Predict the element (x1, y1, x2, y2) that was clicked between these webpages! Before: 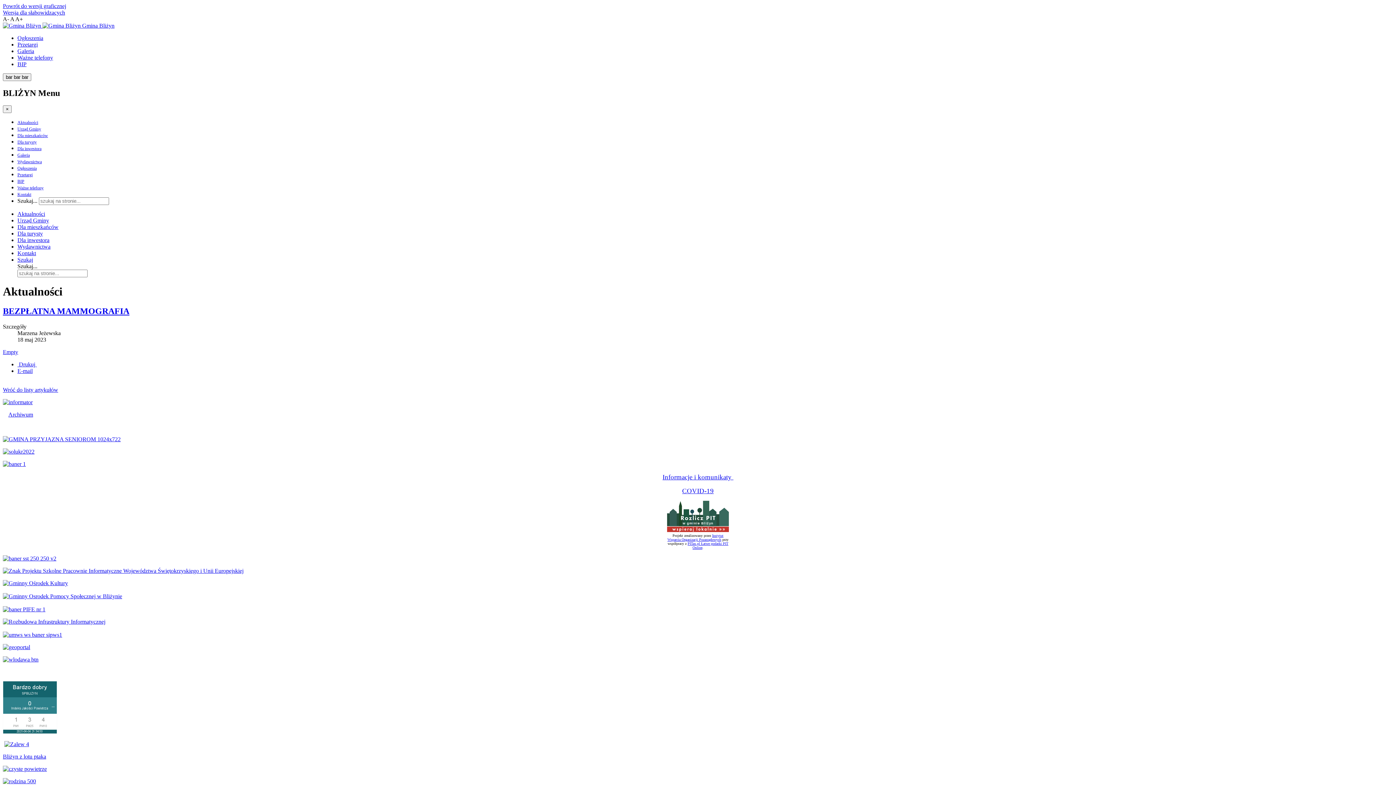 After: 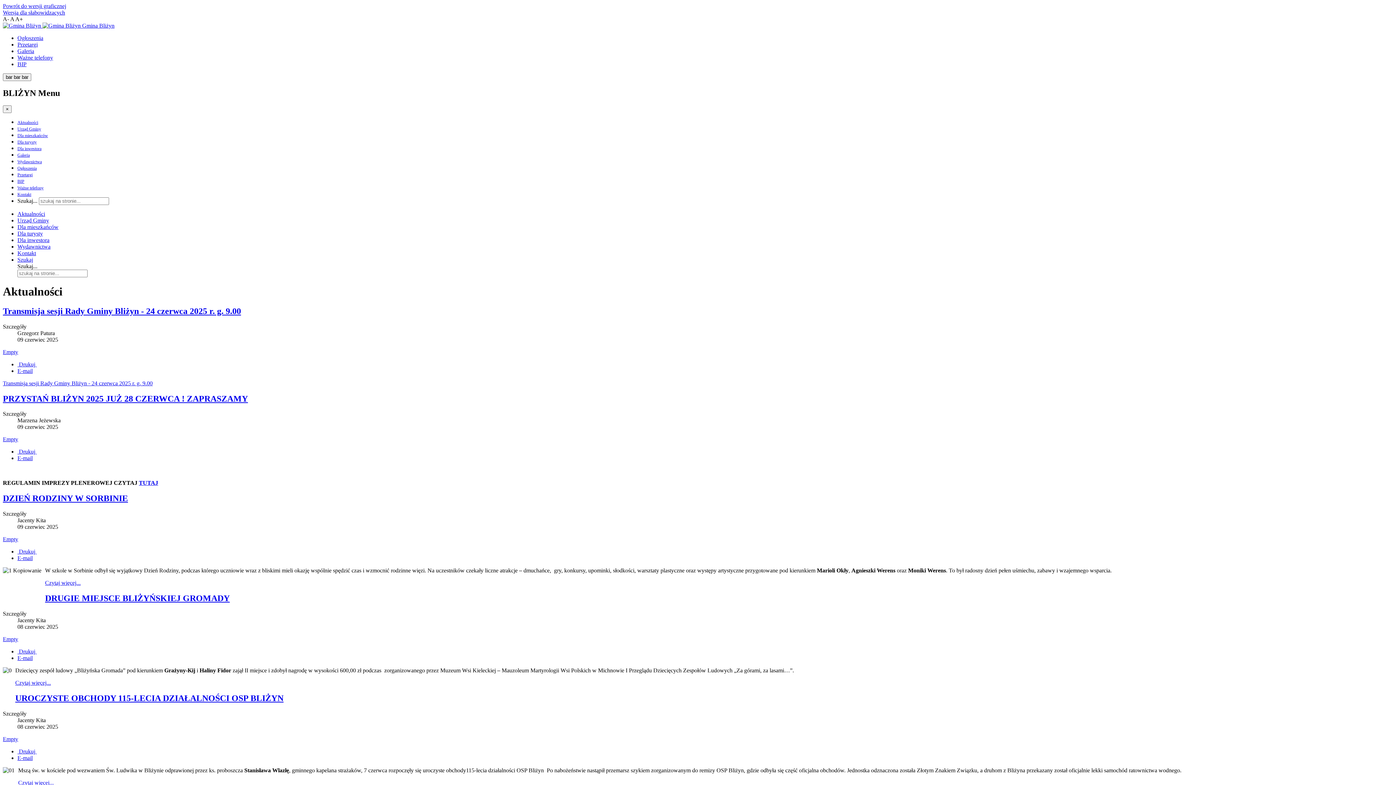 Action: label: Aktualności bbox: (17, 210, 45, 217)